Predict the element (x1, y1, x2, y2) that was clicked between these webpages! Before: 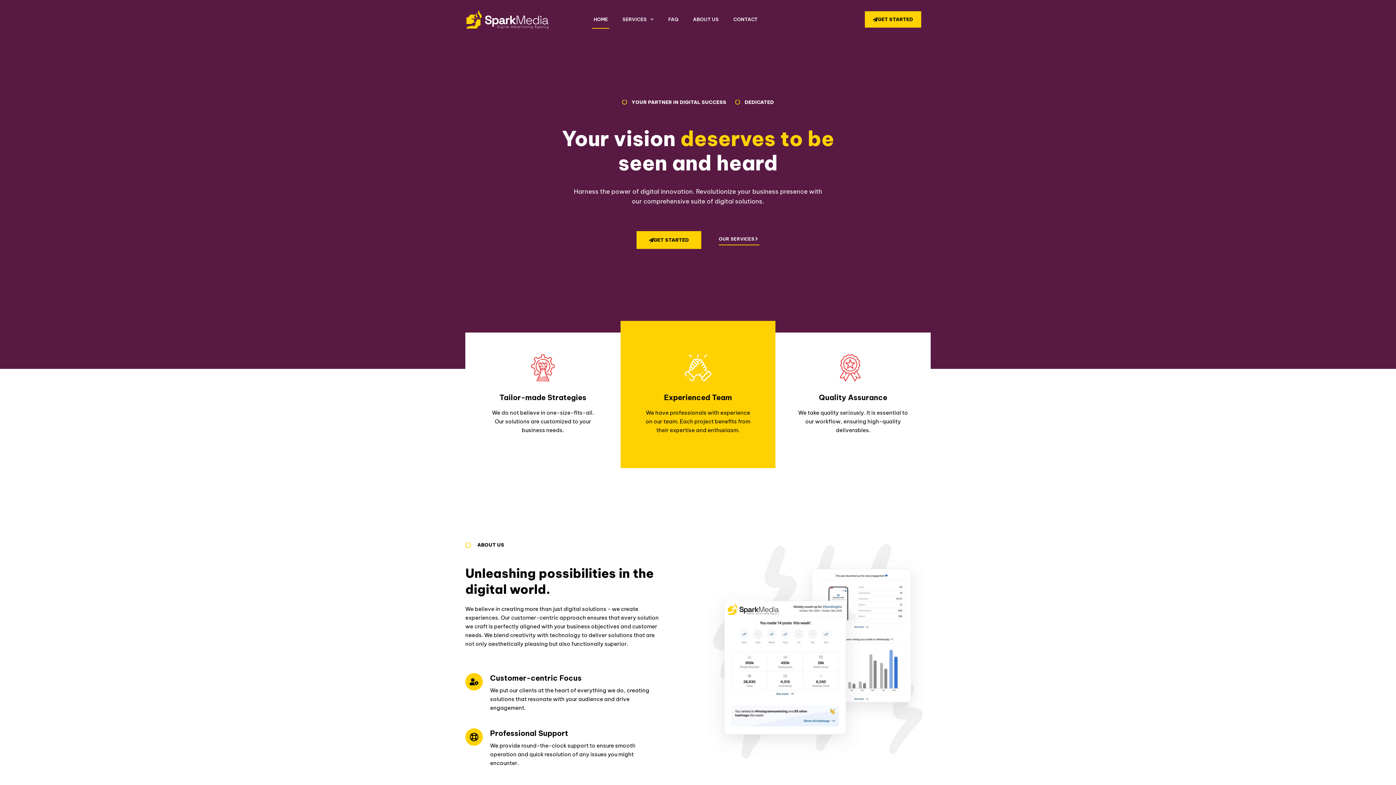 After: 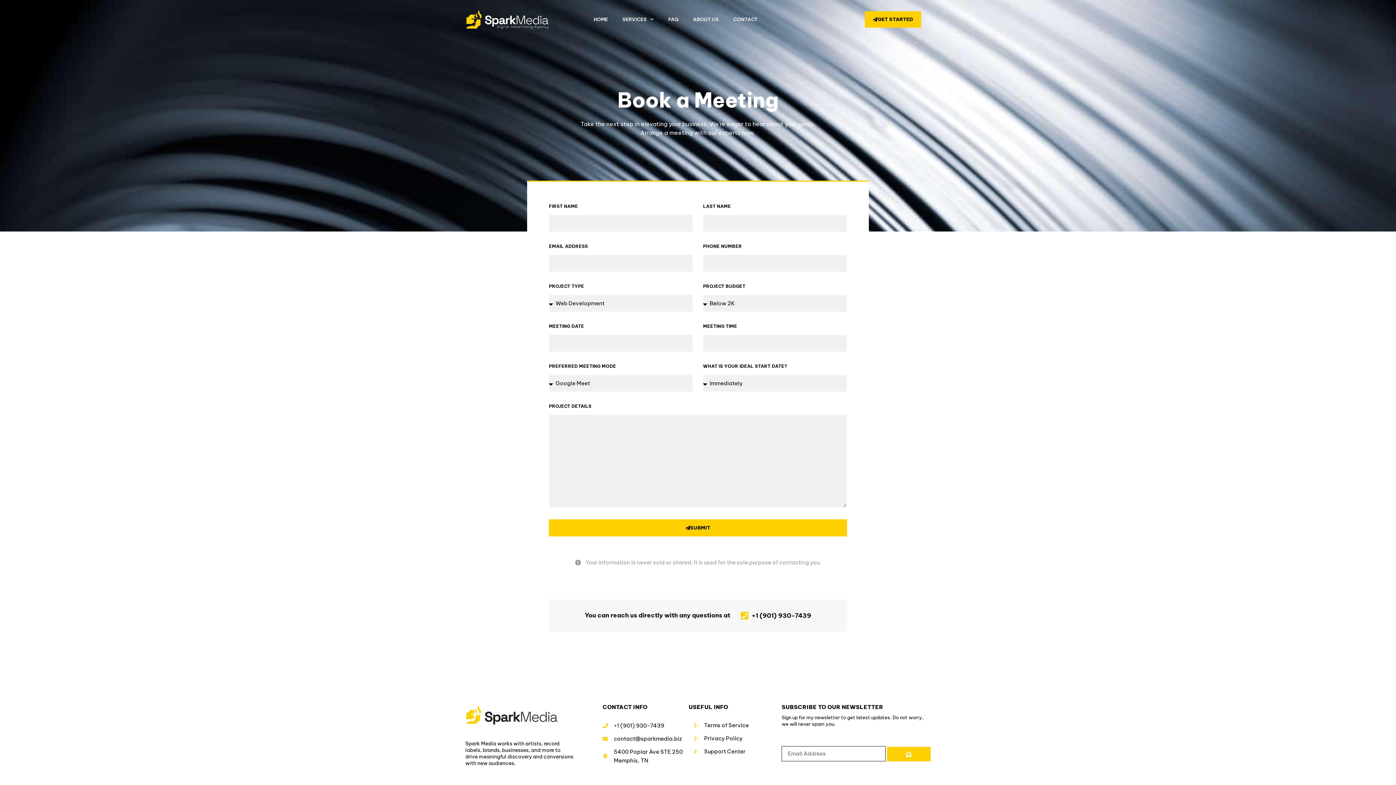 Action: label: GET STARTED bbox: (865, 11, 921, 27)